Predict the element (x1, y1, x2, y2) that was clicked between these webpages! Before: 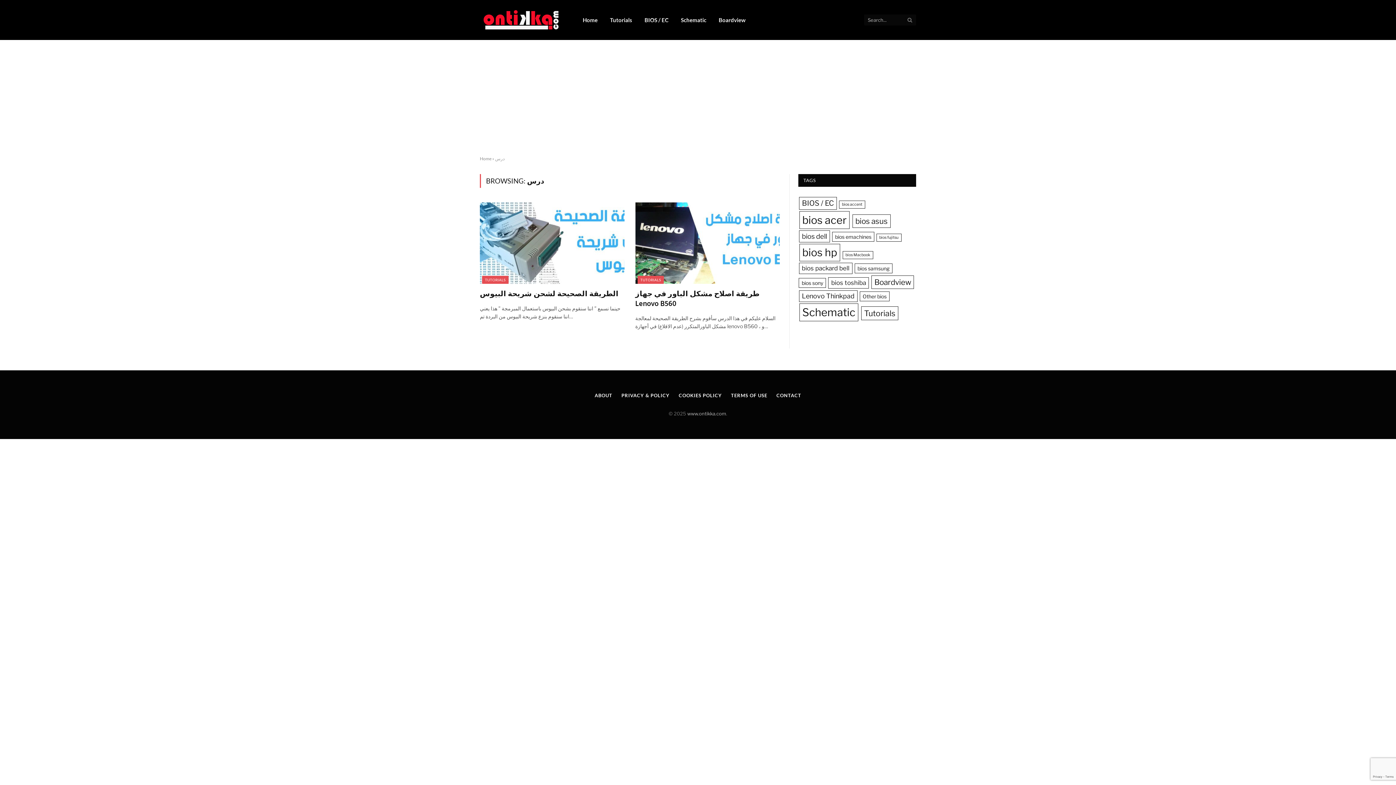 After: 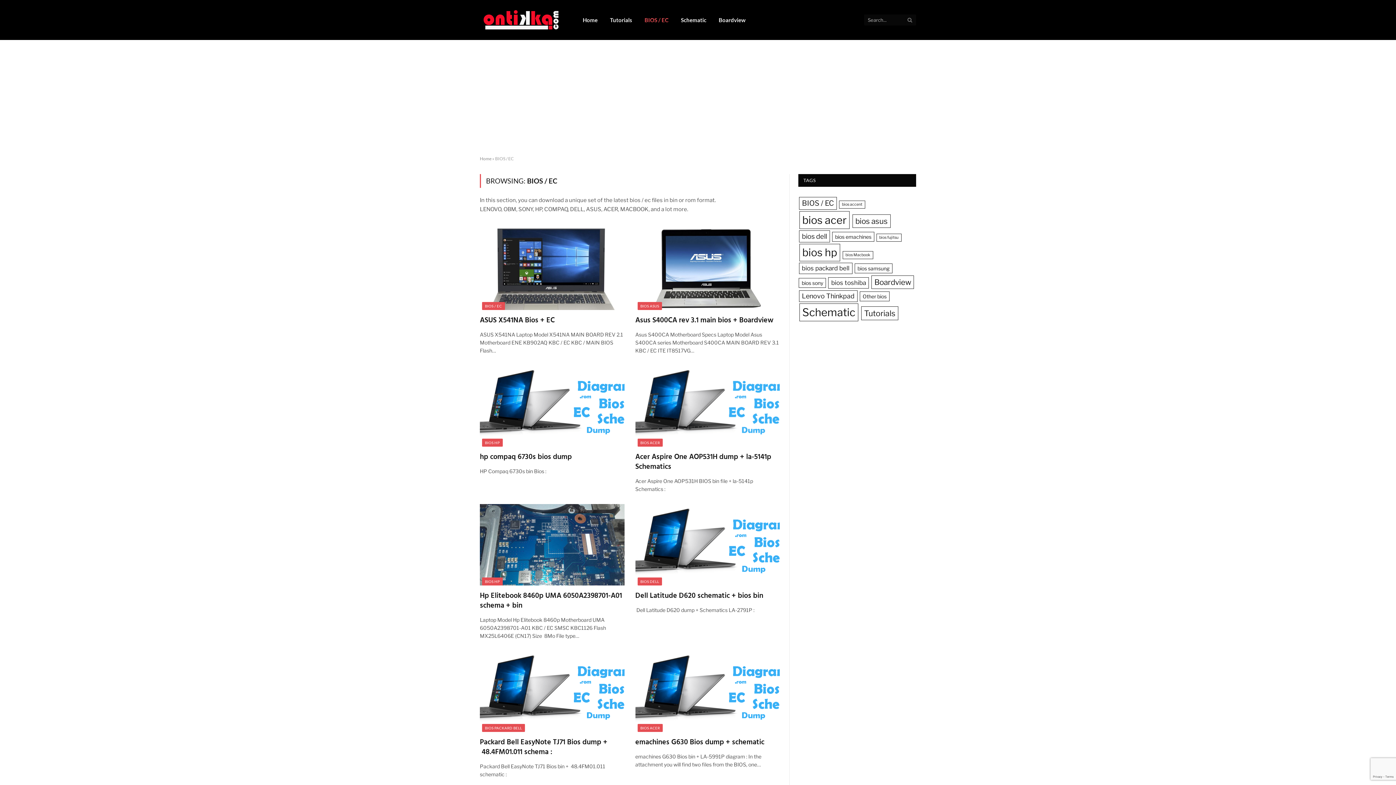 Action: bbox: (638, 0, 674, 40) label: BIOS / EC